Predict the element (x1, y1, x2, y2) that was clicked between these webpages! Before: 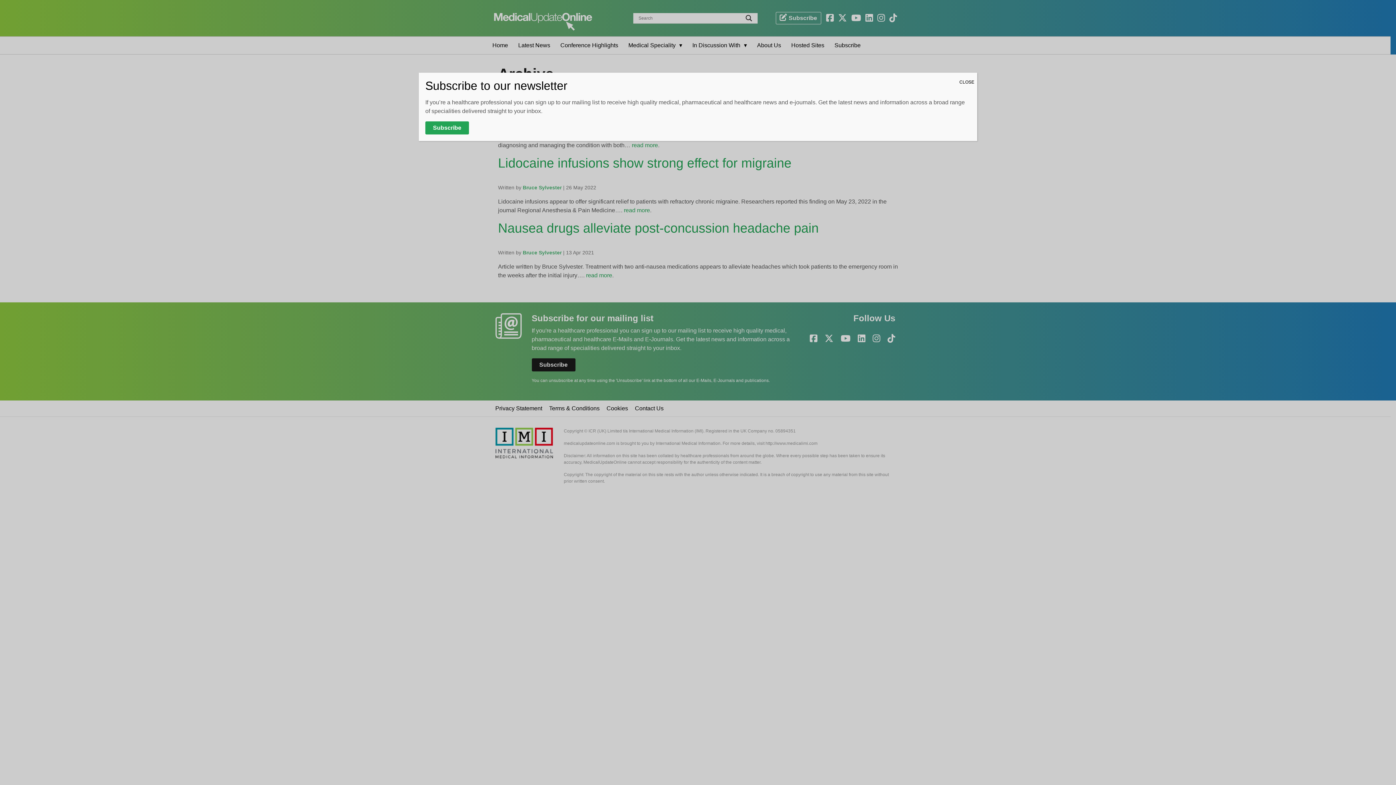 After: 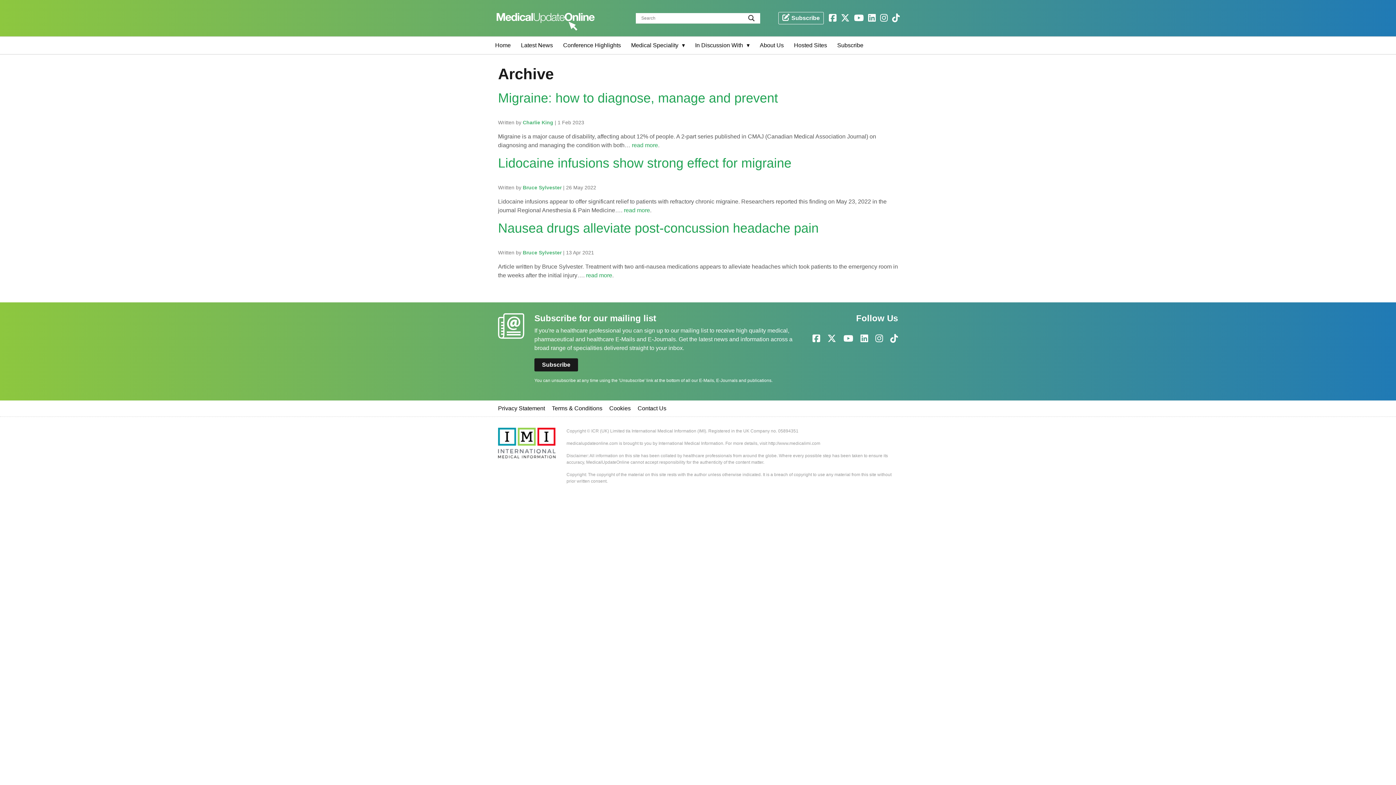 Action: bbox: (956, 72, 977, 91) label: Close